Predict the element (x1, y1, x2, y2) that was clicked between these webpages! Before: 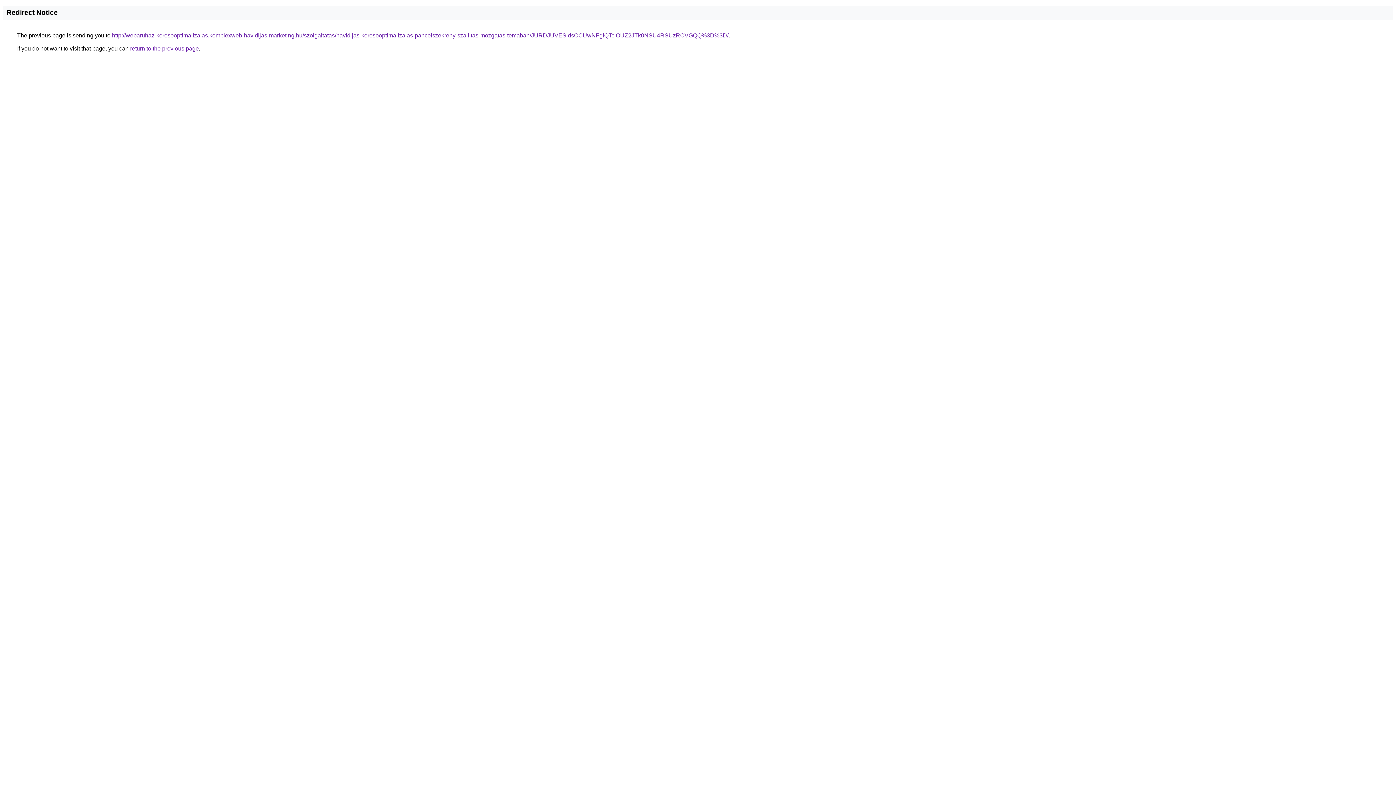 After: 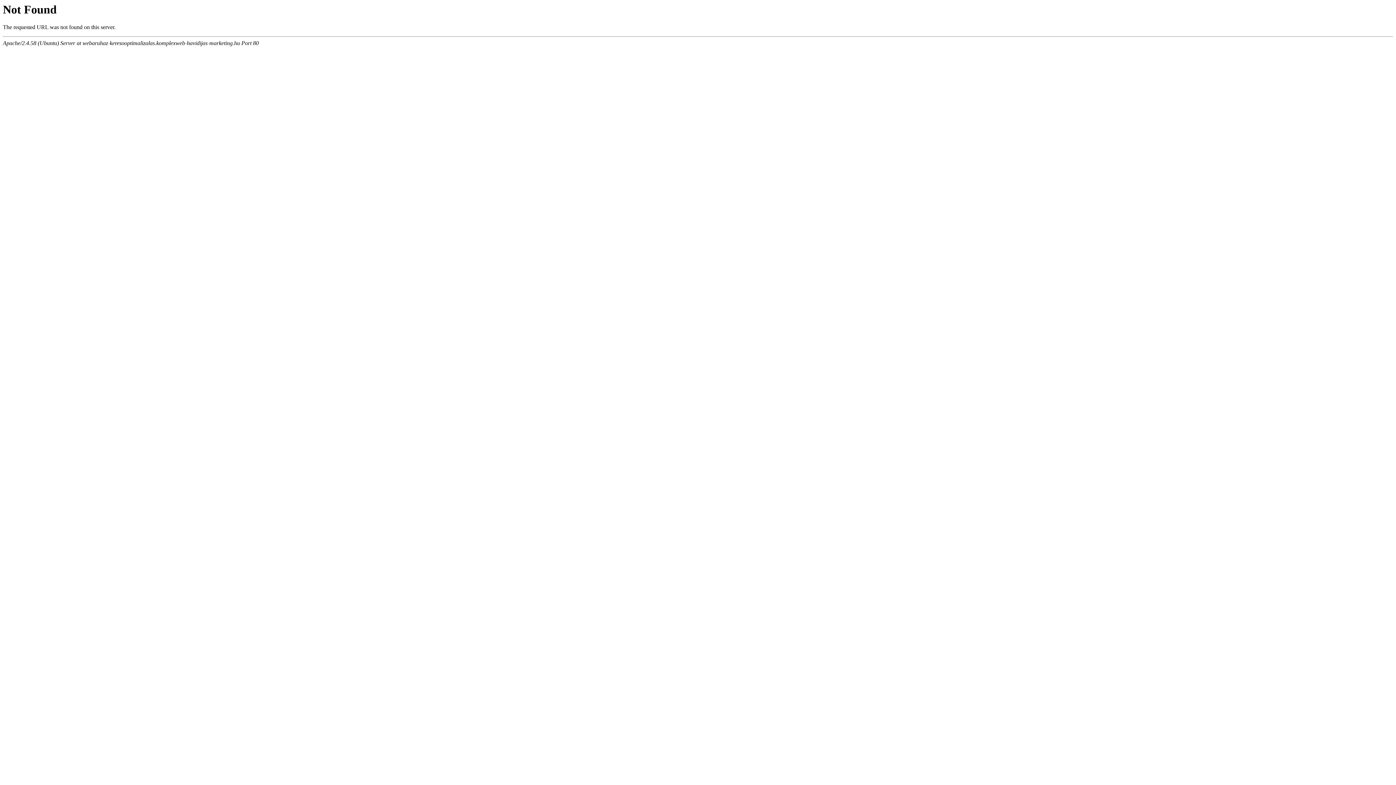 Action: label: http://webaruhaz-keresooptimalizalas.komplexweb-havidijas-marketing.hu/szolgaltatas/havidijas-keresooptimalizalas-pancelszekreny-szallitas-mozgatas-temaban/JURDJUVESldsOCUwNFglQTclOUZ2JTk0NSU4RSUzRCVGQQ%3D%3D/ bbox: (112, 32, 728, 38)